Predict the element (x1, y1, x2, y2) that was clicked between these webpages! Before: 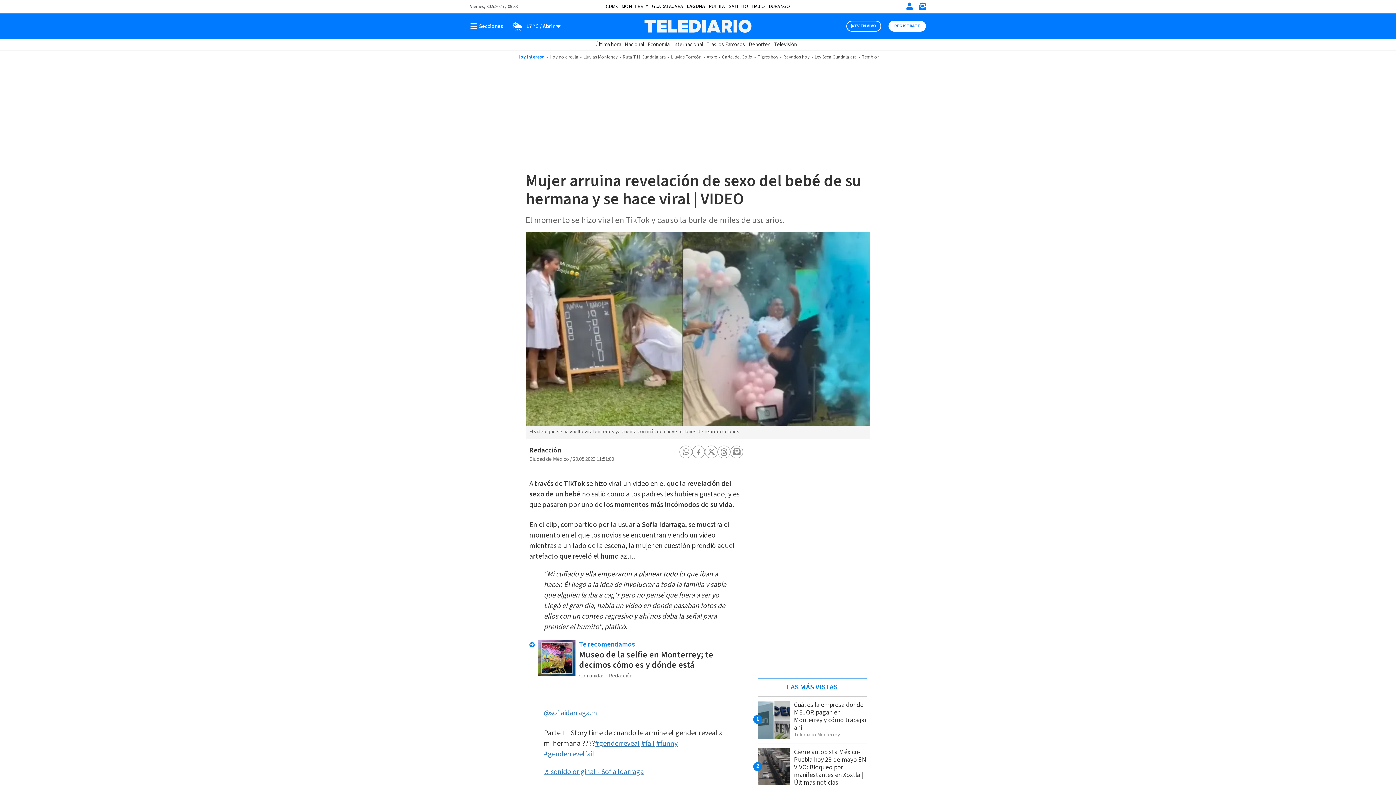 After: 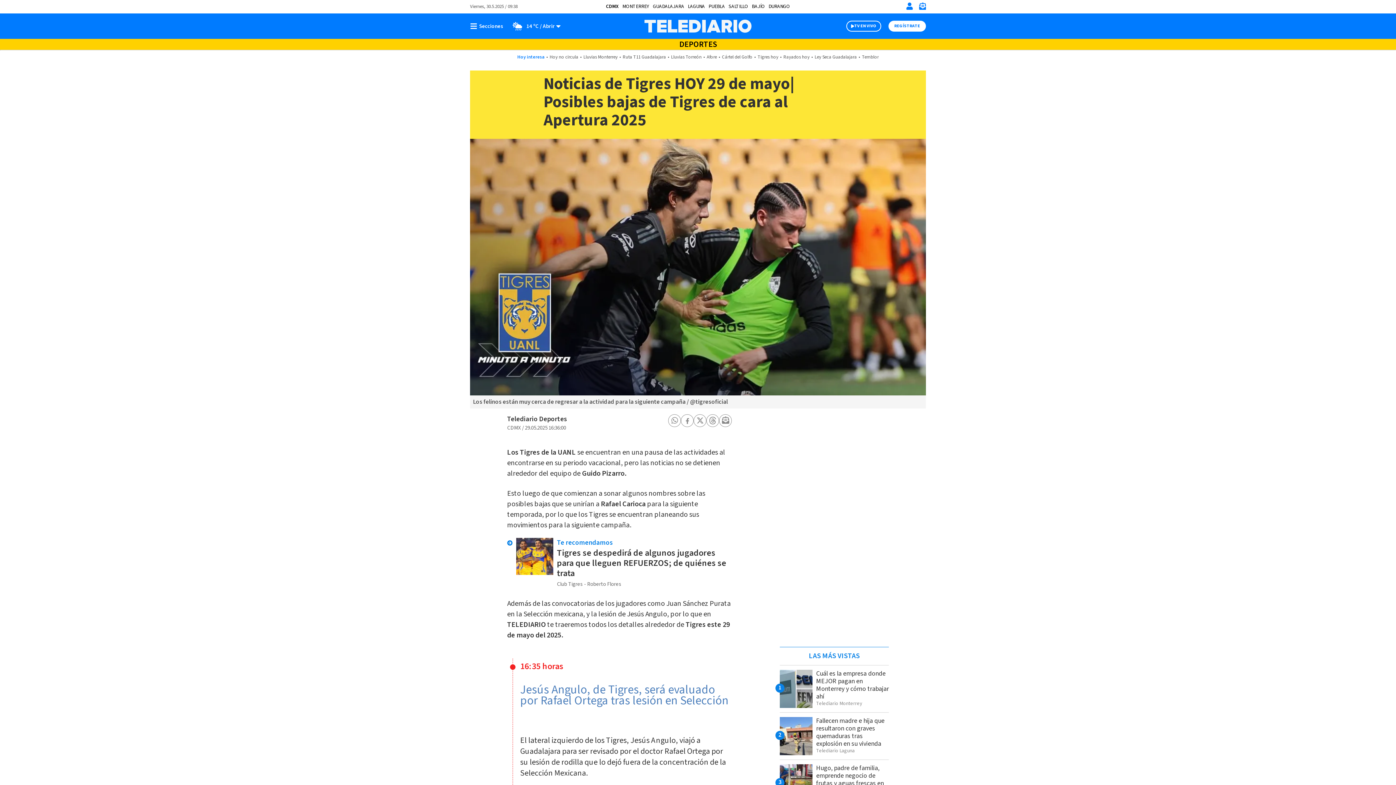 Action: bbox: (757, 53, 778, 60) label: Tigres hoy